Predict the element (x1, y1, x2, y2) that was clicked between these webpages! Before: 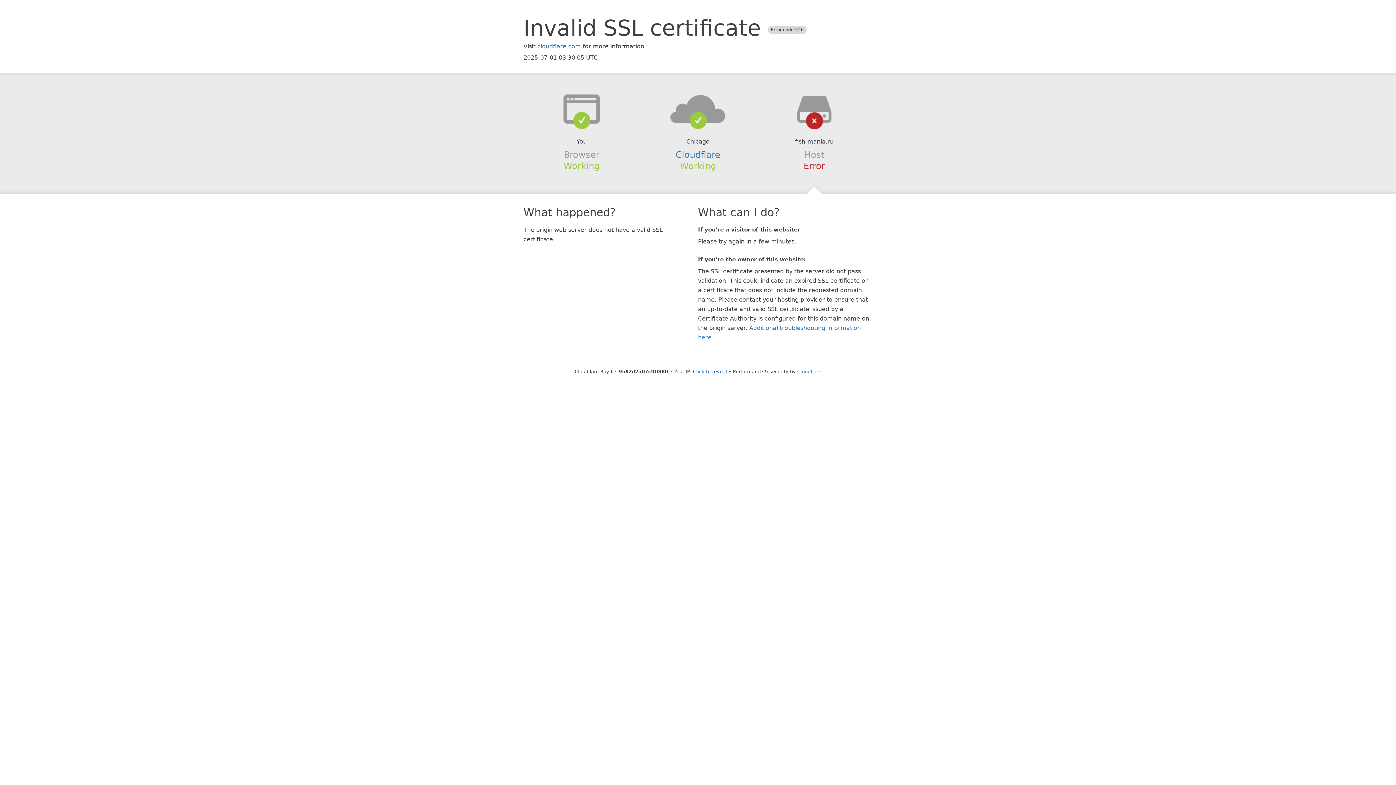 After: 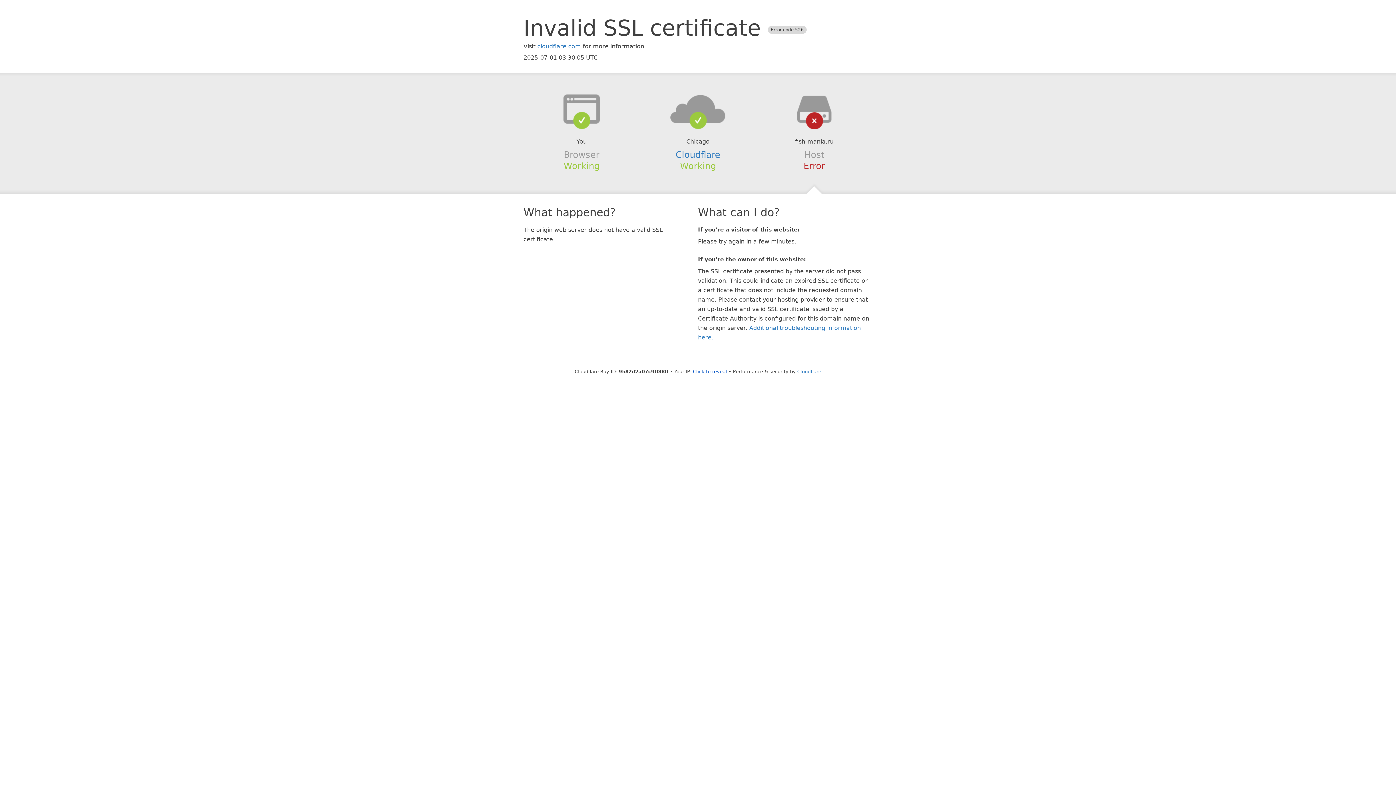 Action: bbox: (639, 94, 756, 123)